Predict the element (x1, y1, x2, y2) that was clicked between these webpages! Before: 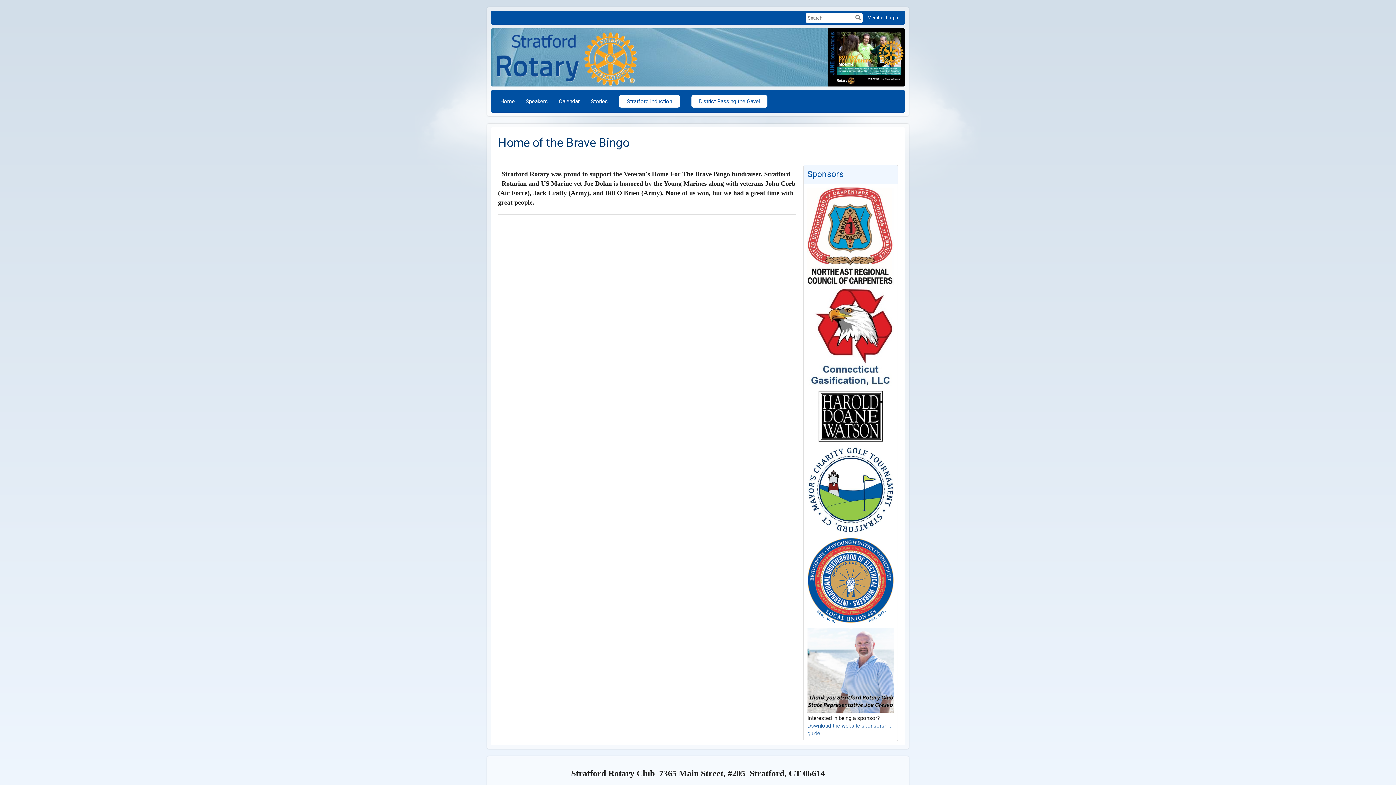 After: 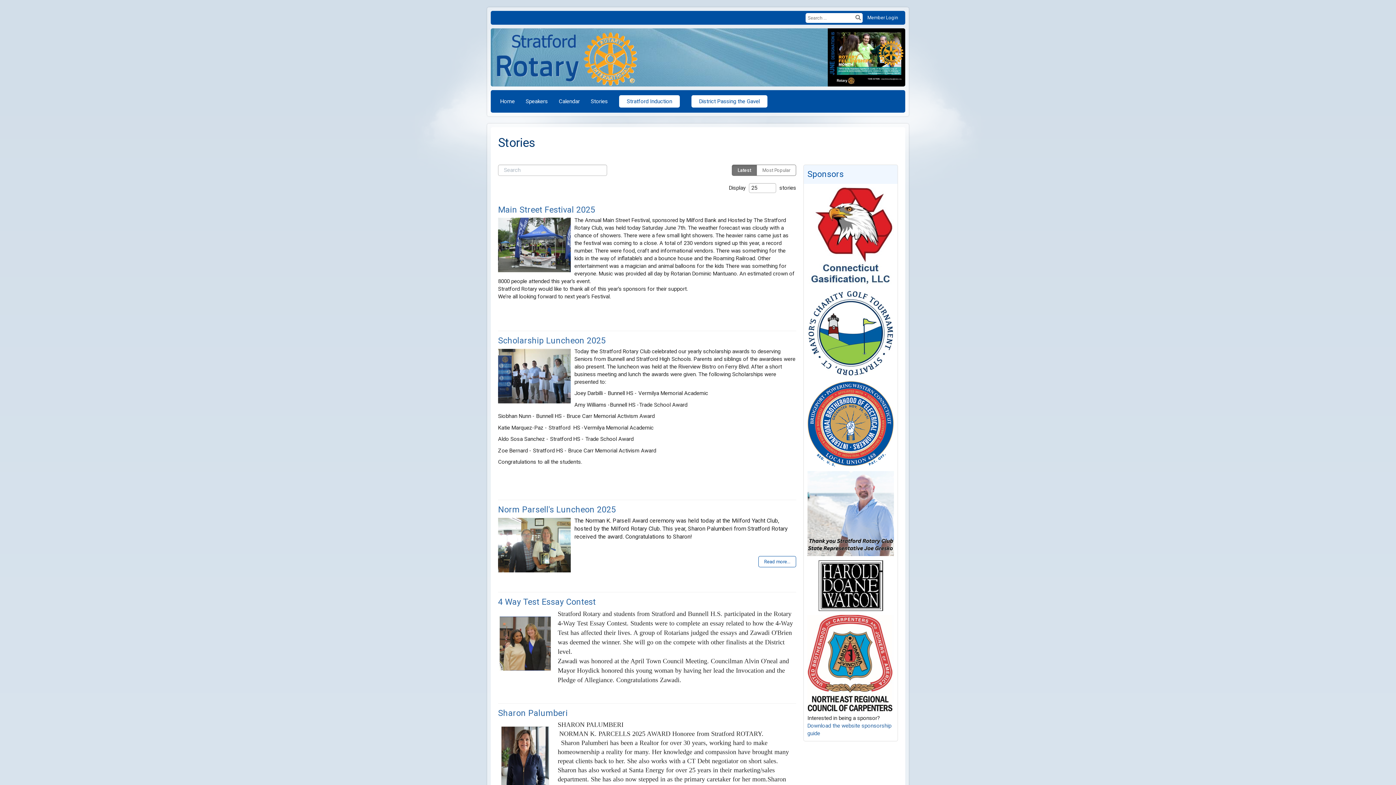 Action: bbox: (585, 92, 613, 110) label: Stories